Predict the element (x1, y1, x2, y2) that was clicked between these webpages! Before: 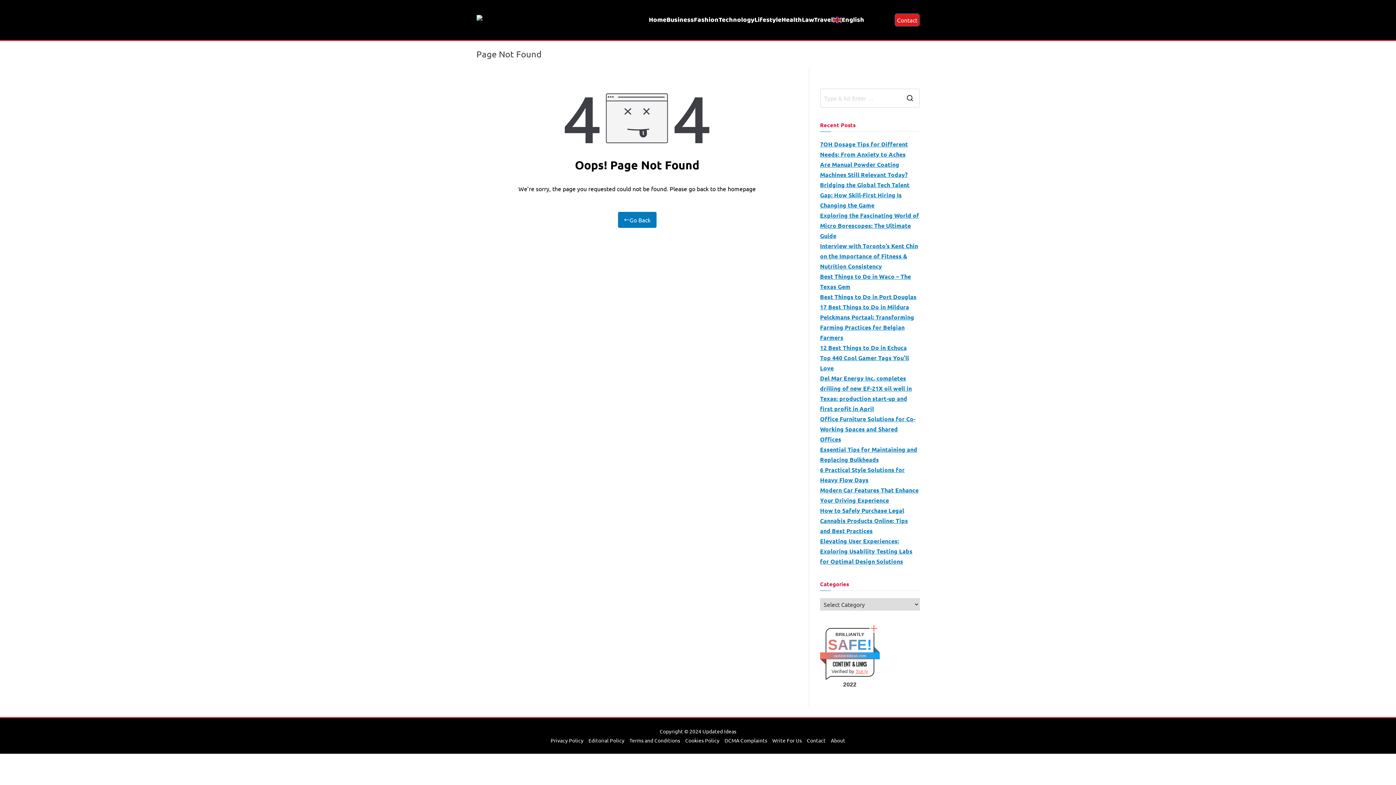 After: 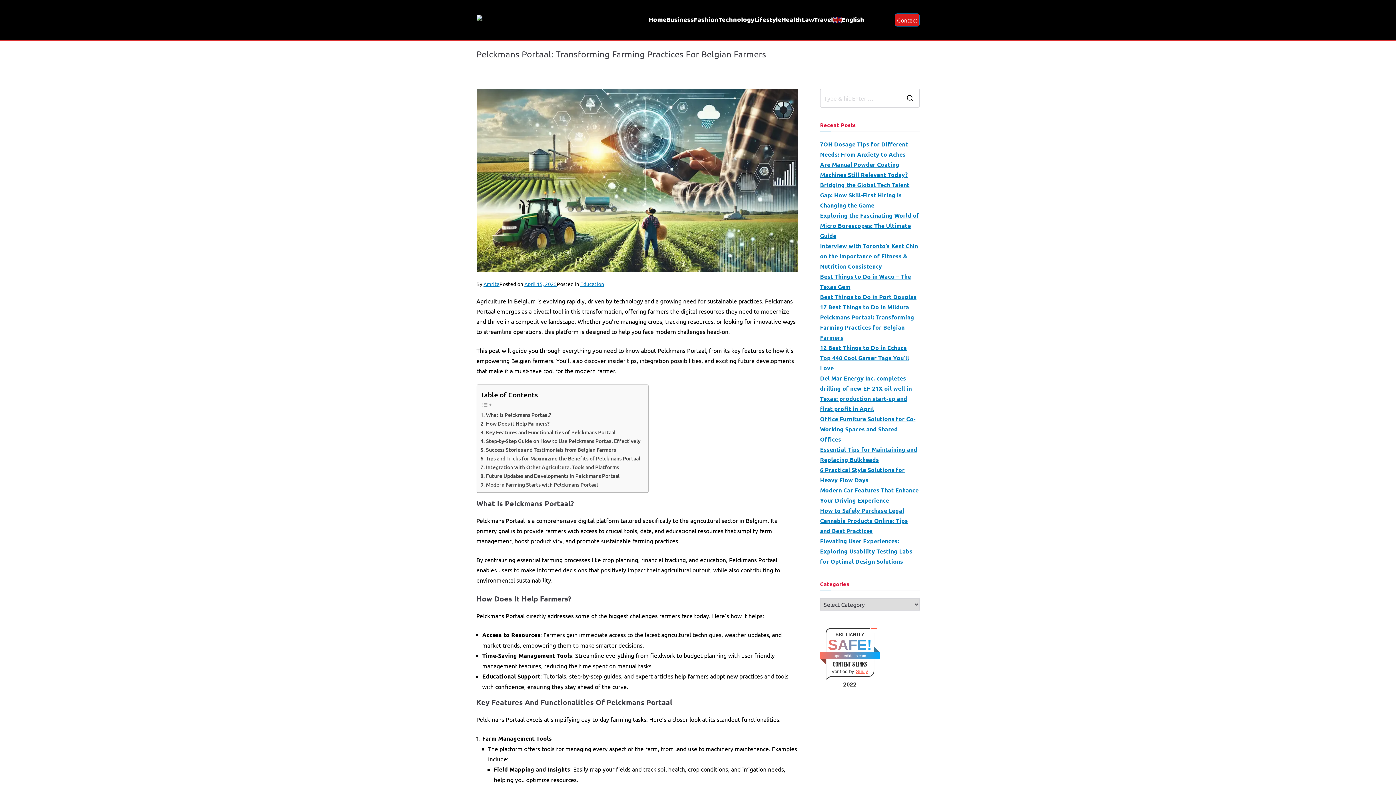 Action: bbox: (820, 312, 919, 342) label: Pelckmans Portaal: Transforming Farming Practices for Belgian Farmers